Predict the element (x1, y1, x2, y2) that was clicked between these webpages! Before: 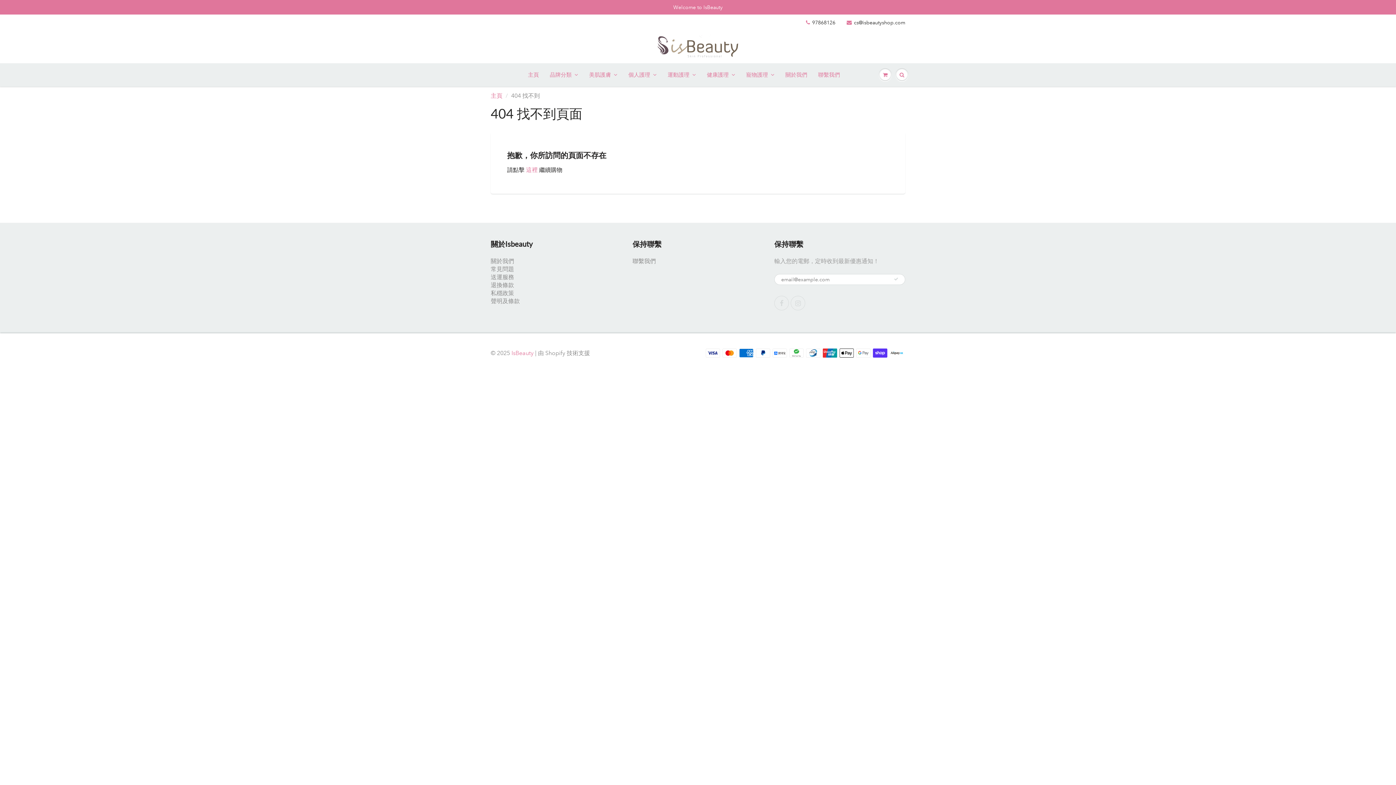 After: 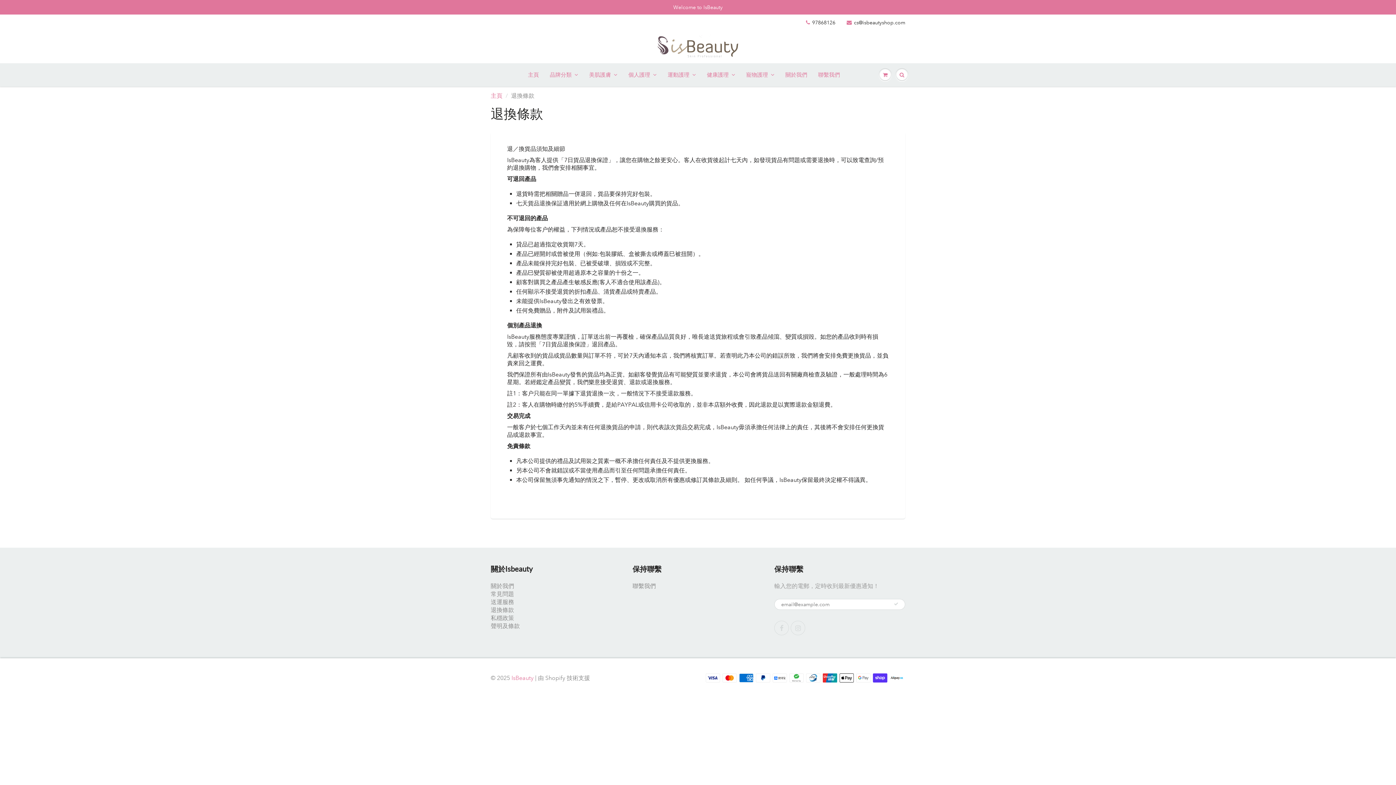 Action: label: 退換條款 bbox: (490, 281, 514, 288)